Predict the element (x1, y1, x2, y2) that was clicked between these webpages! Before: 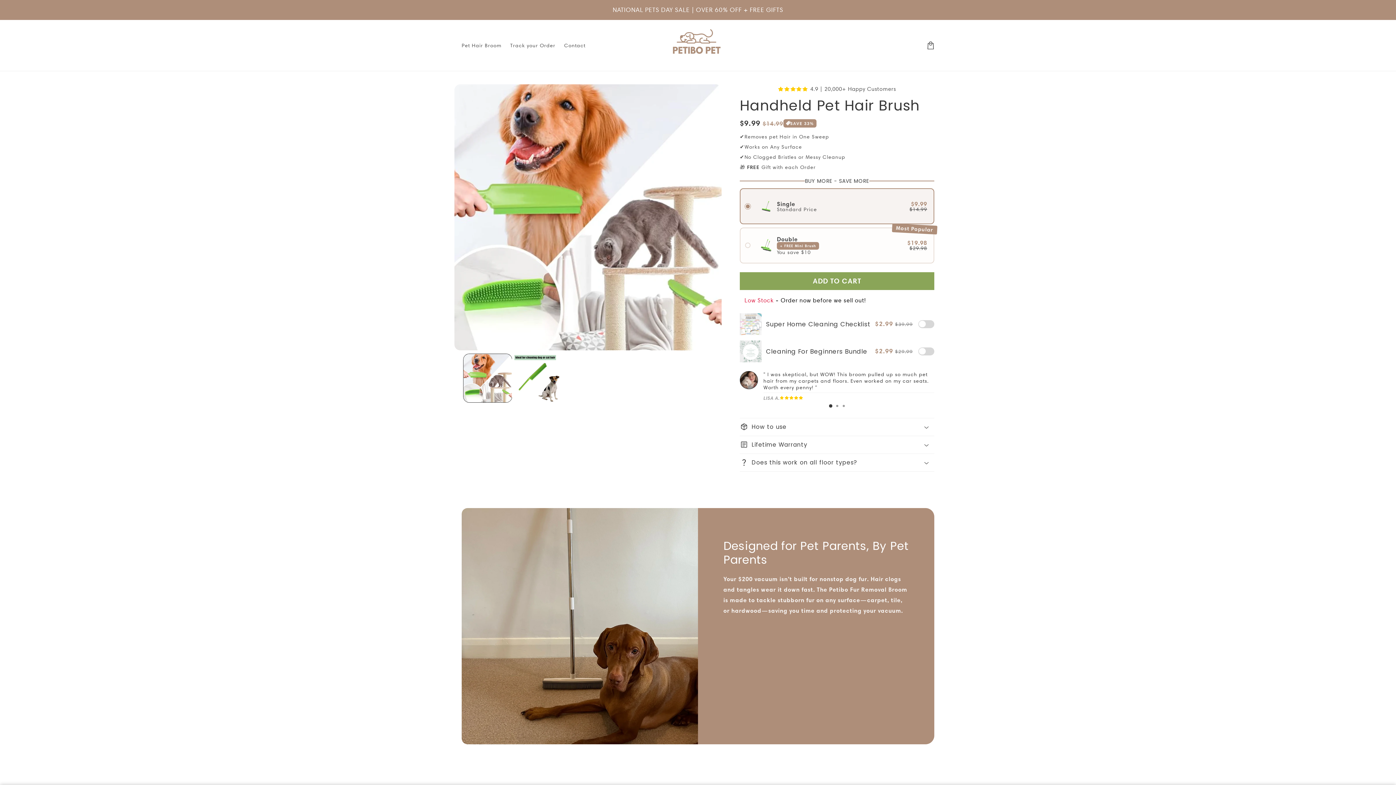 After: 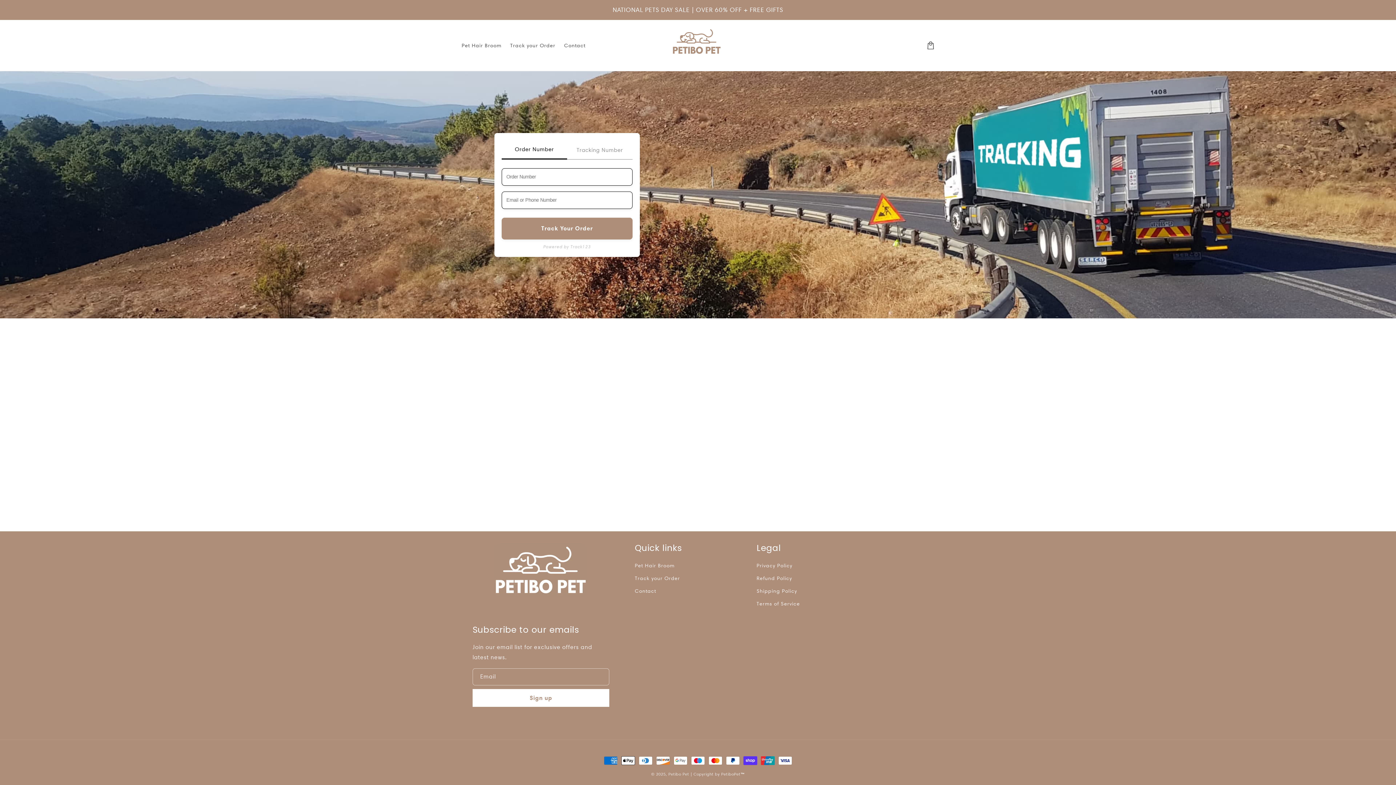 Action: bbox: (505, 37, 559, 53) label: Track your Order